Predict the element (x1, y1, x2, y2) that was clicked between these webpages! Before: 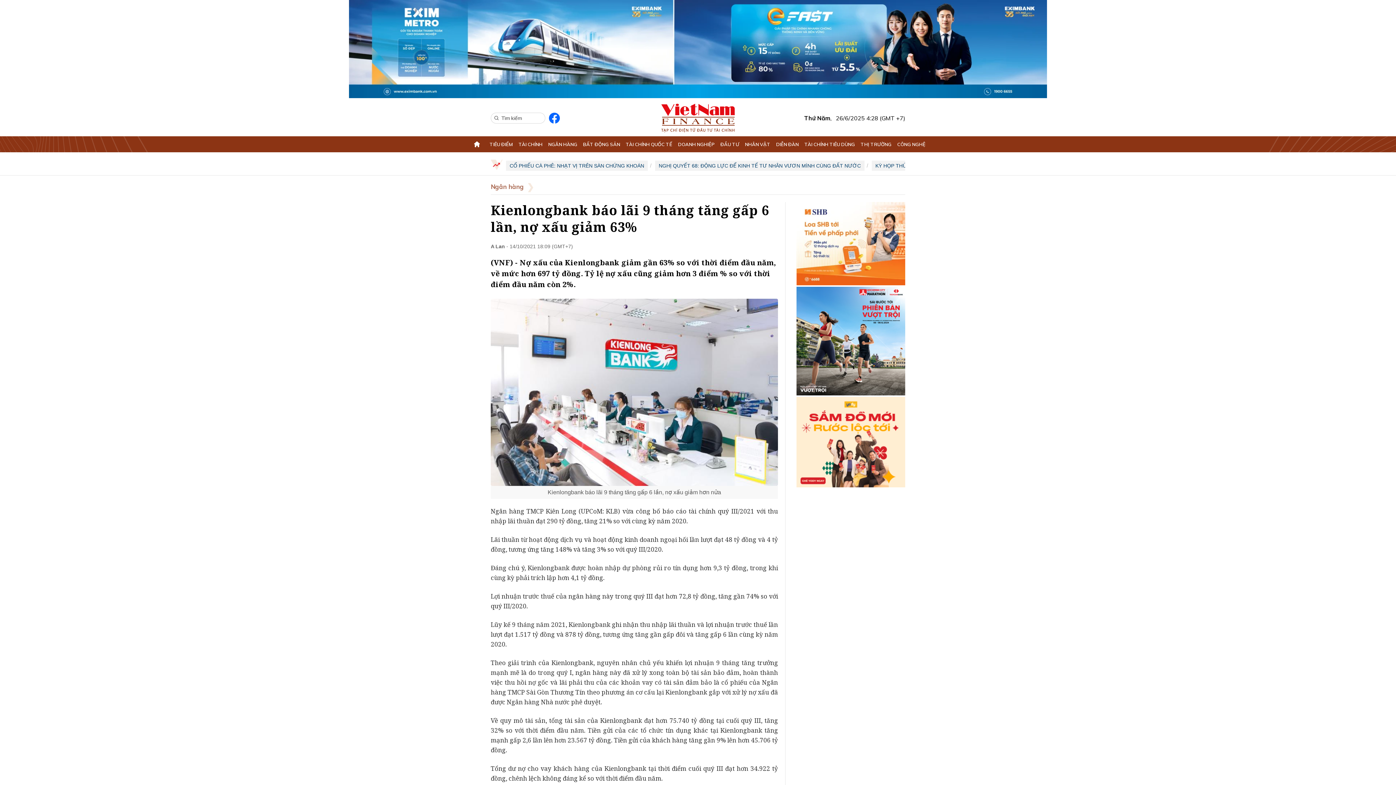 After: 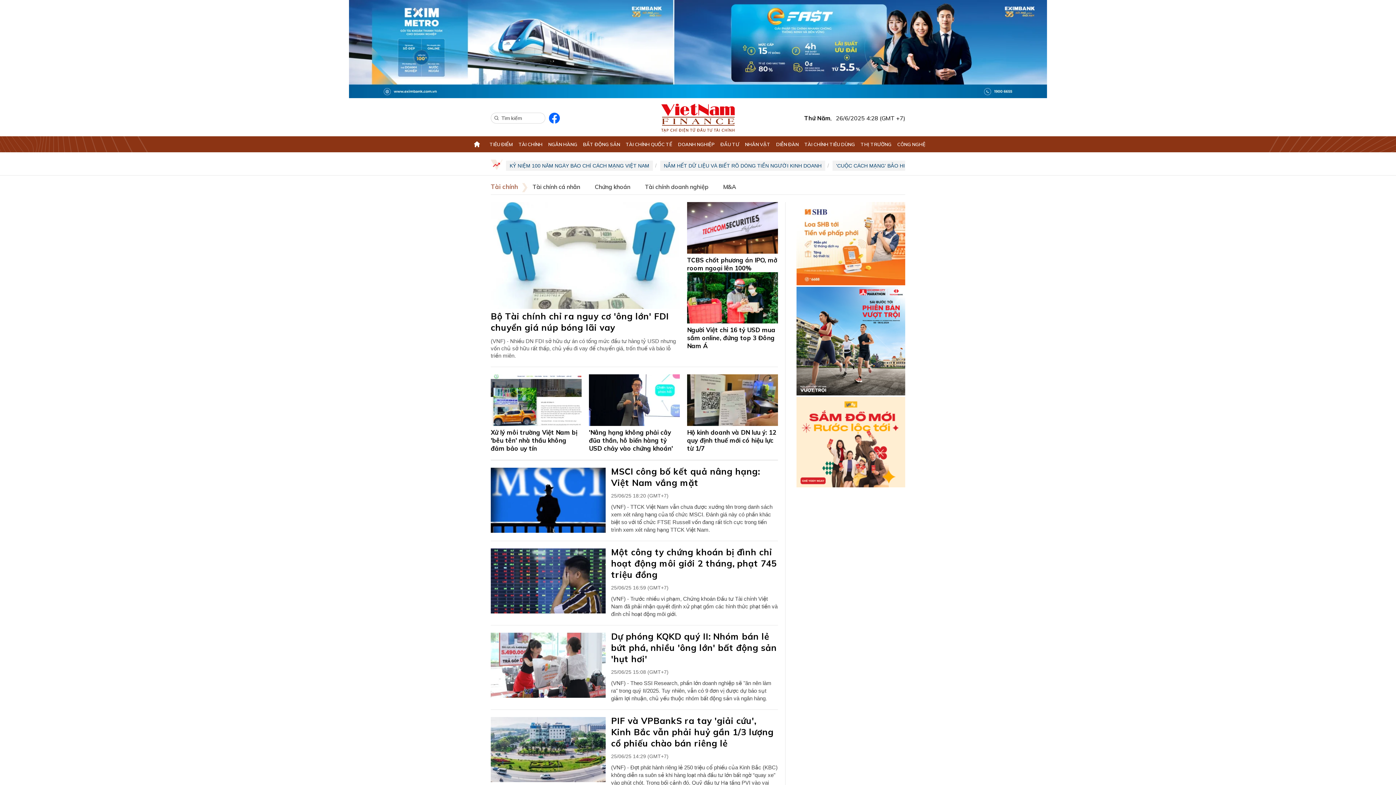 Action: label: TÀI CHÍNH bbox: (518, 137, 542, 151)